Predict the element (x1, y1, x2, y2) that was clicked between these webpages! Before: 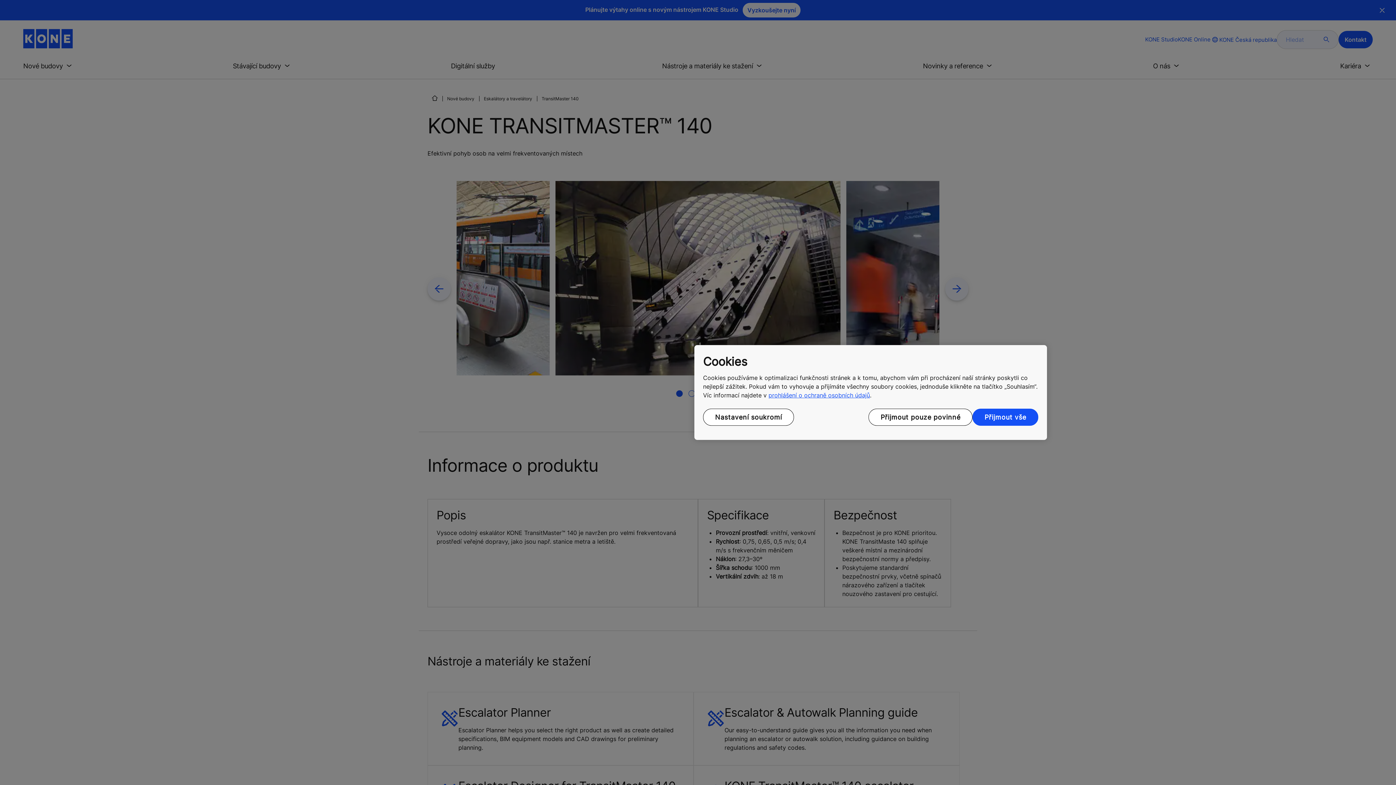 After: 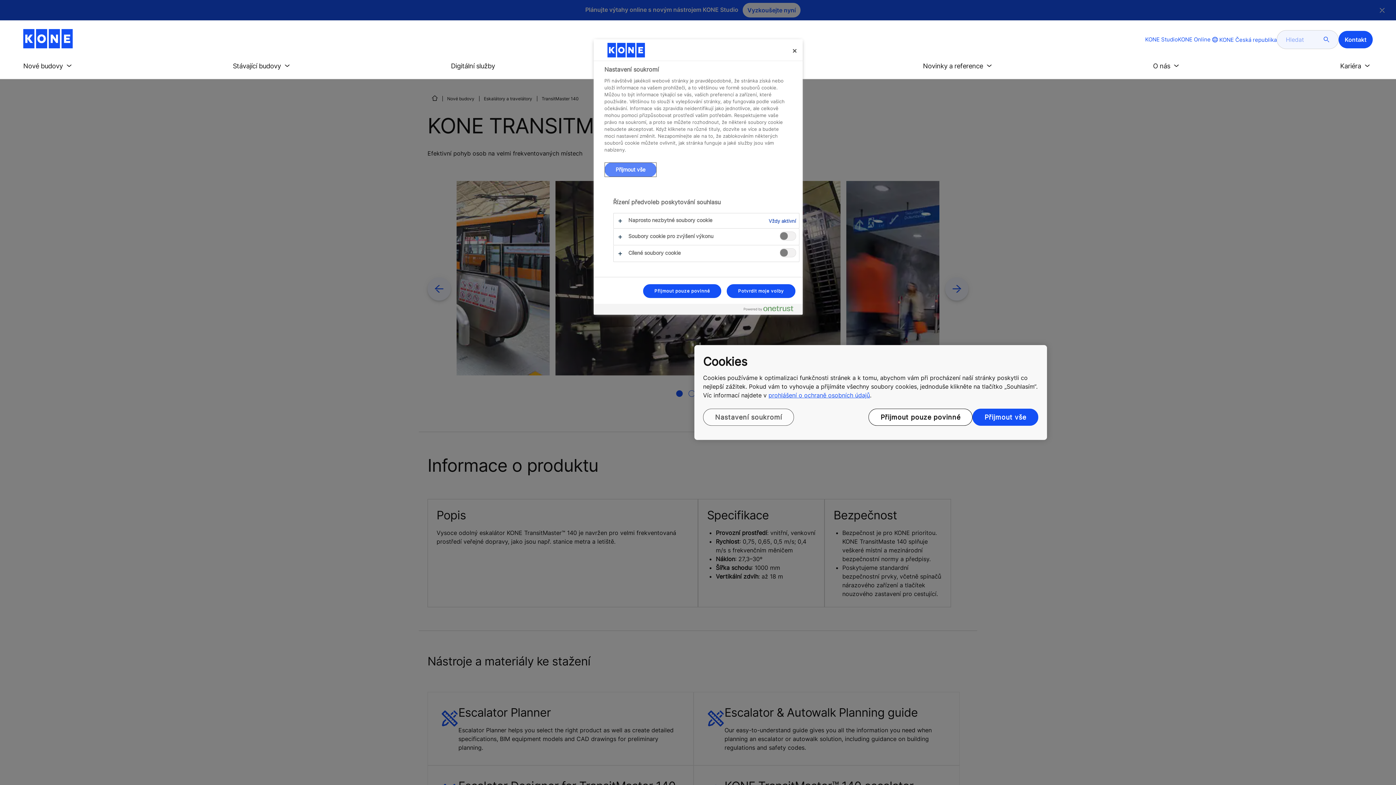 Action: label: Nastavení soukromí bbox: (703, 408, 794, 426)